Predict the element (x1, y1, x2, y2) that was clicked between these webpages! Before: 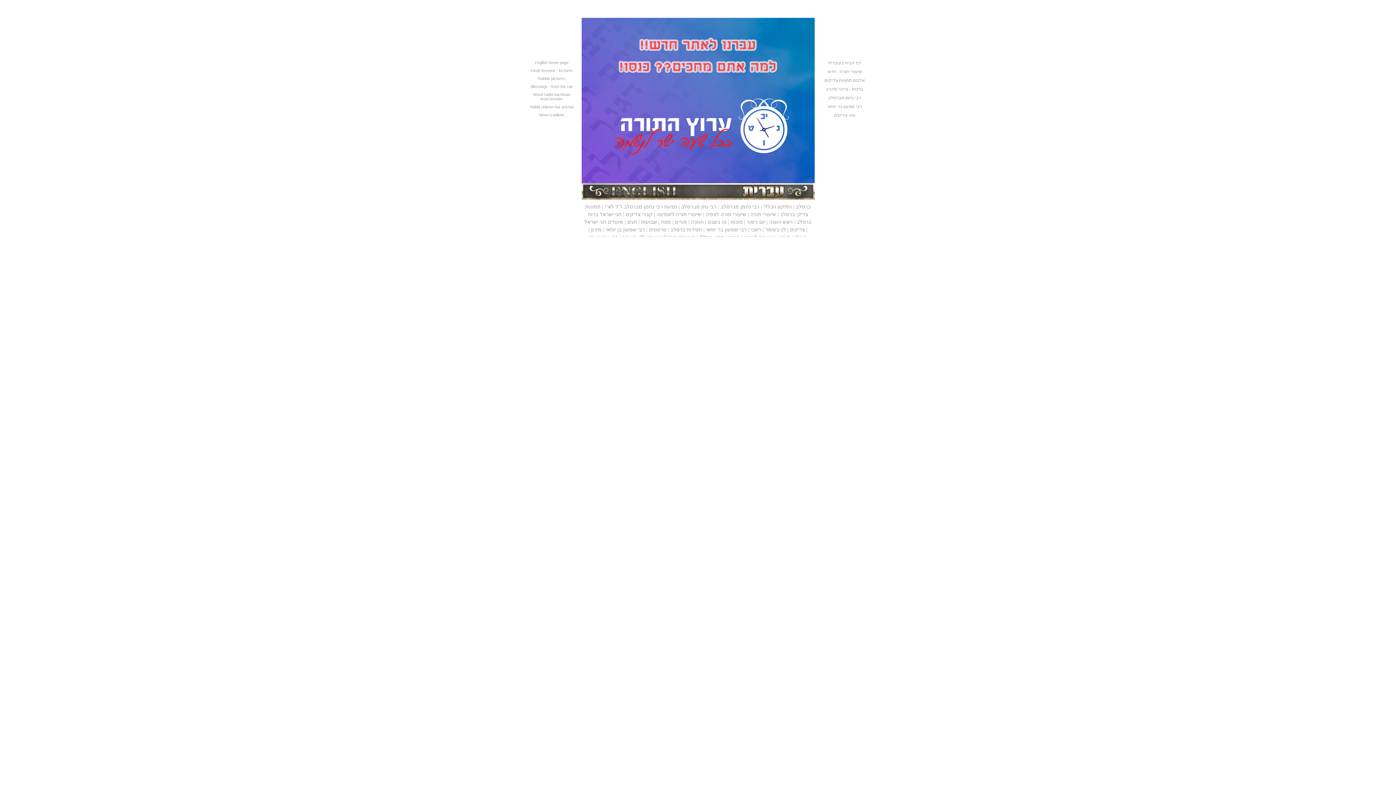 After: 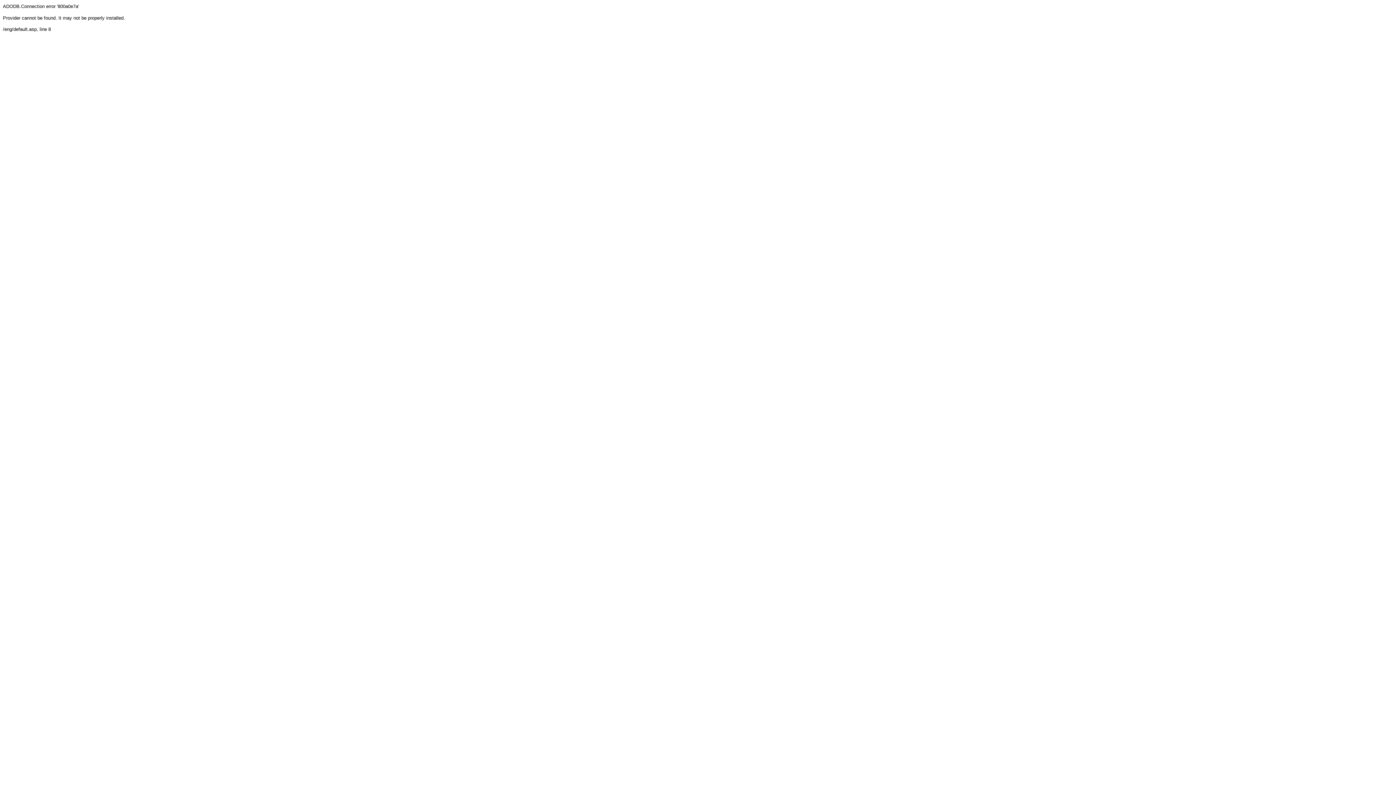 Action: bbox: (535, 60, 568, 64) label: English home page